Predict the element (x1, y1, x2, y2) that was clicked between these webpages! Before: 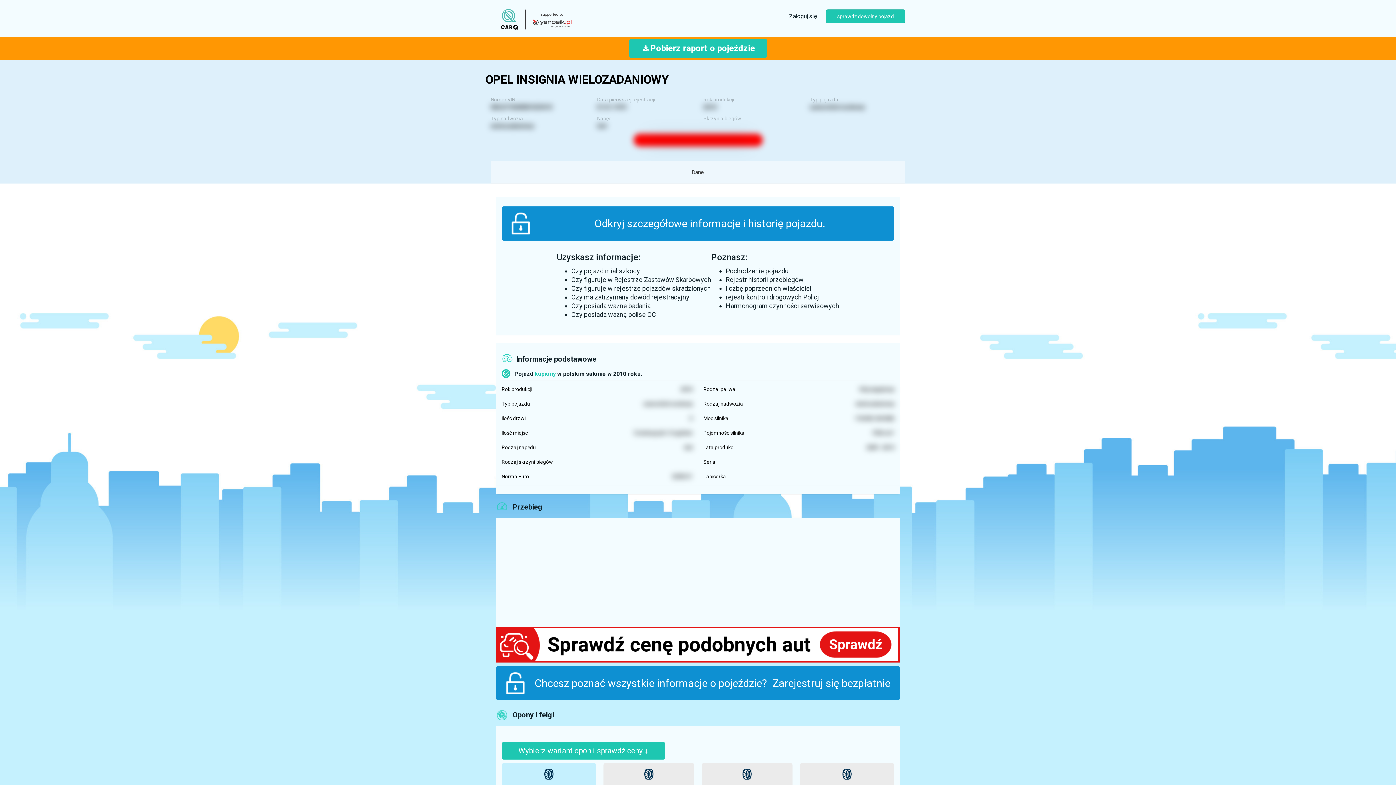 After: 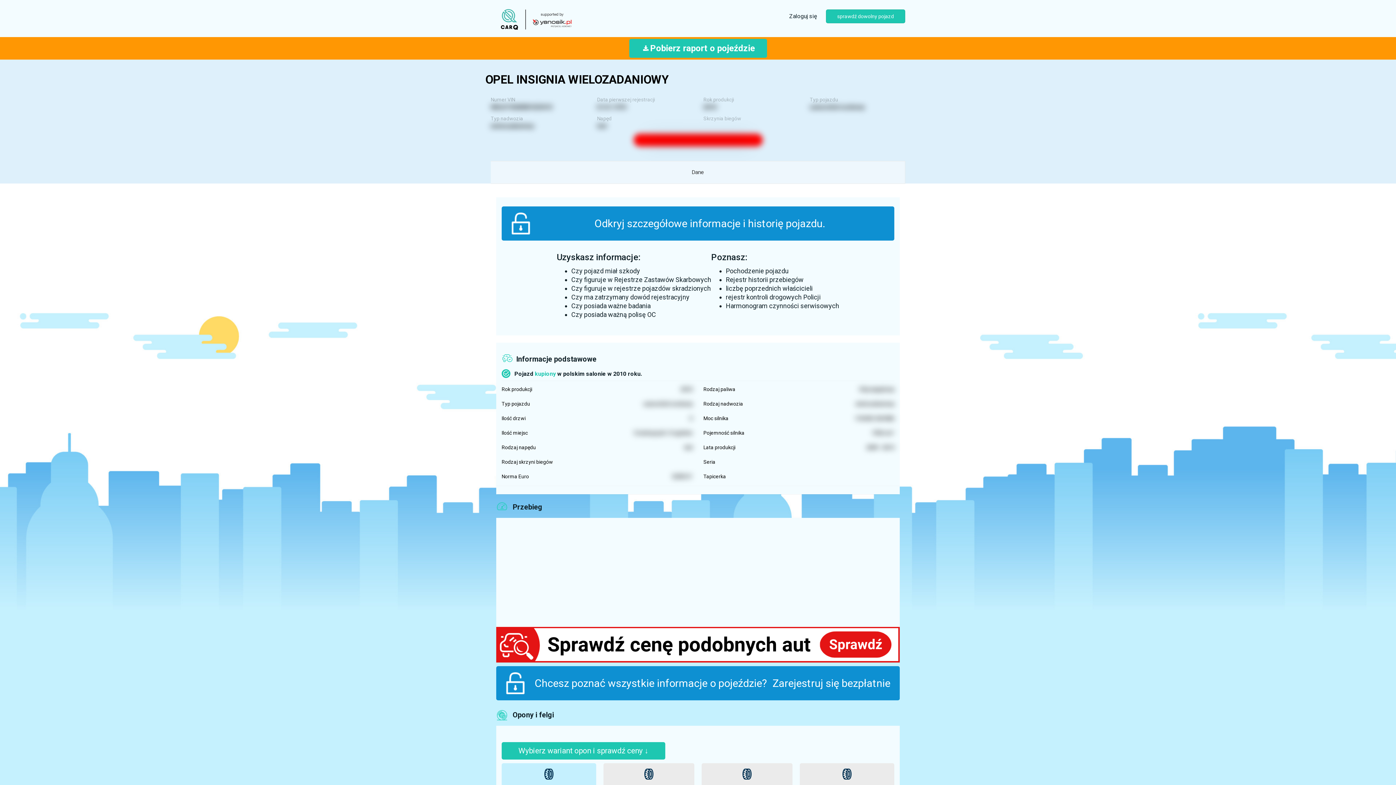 Action: bbox: (490, 161, 905, 183) label: Dane